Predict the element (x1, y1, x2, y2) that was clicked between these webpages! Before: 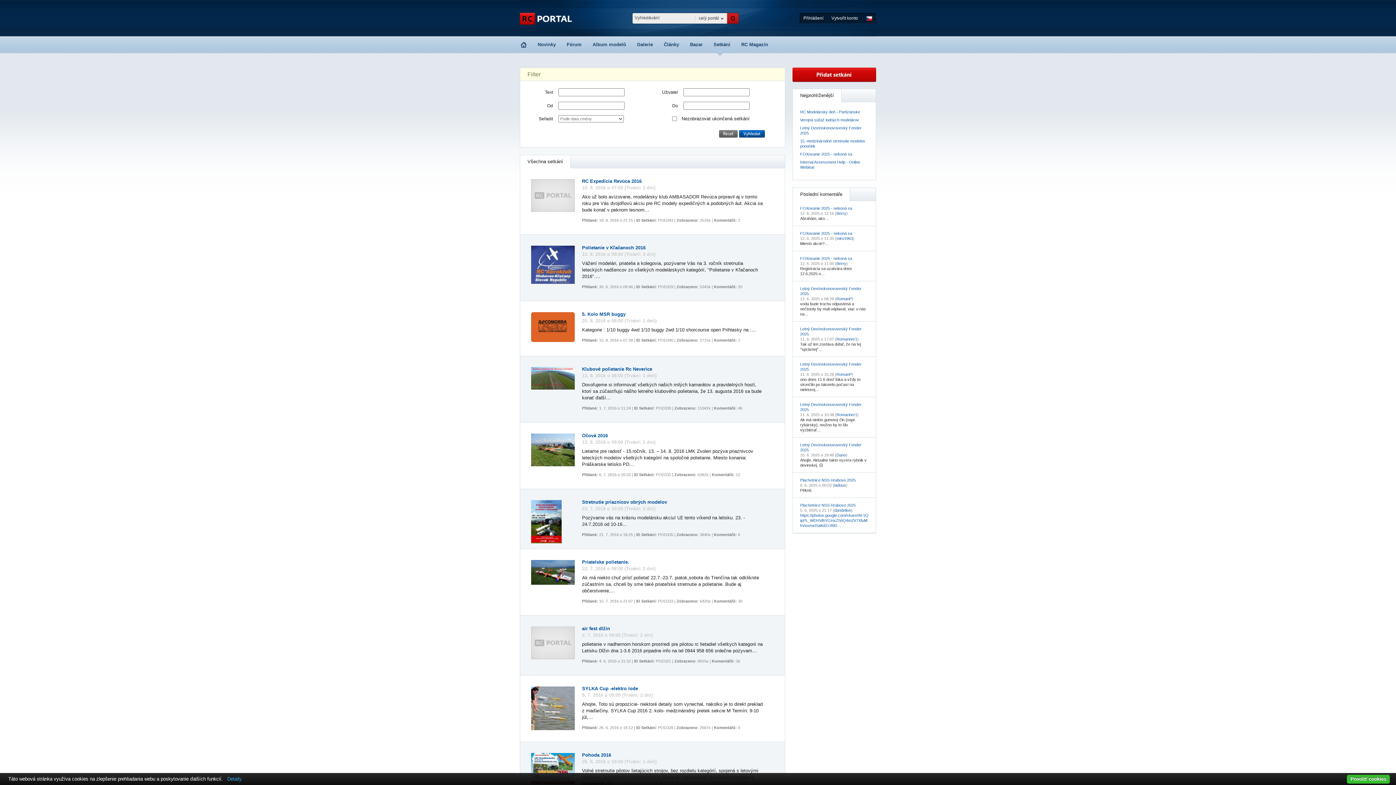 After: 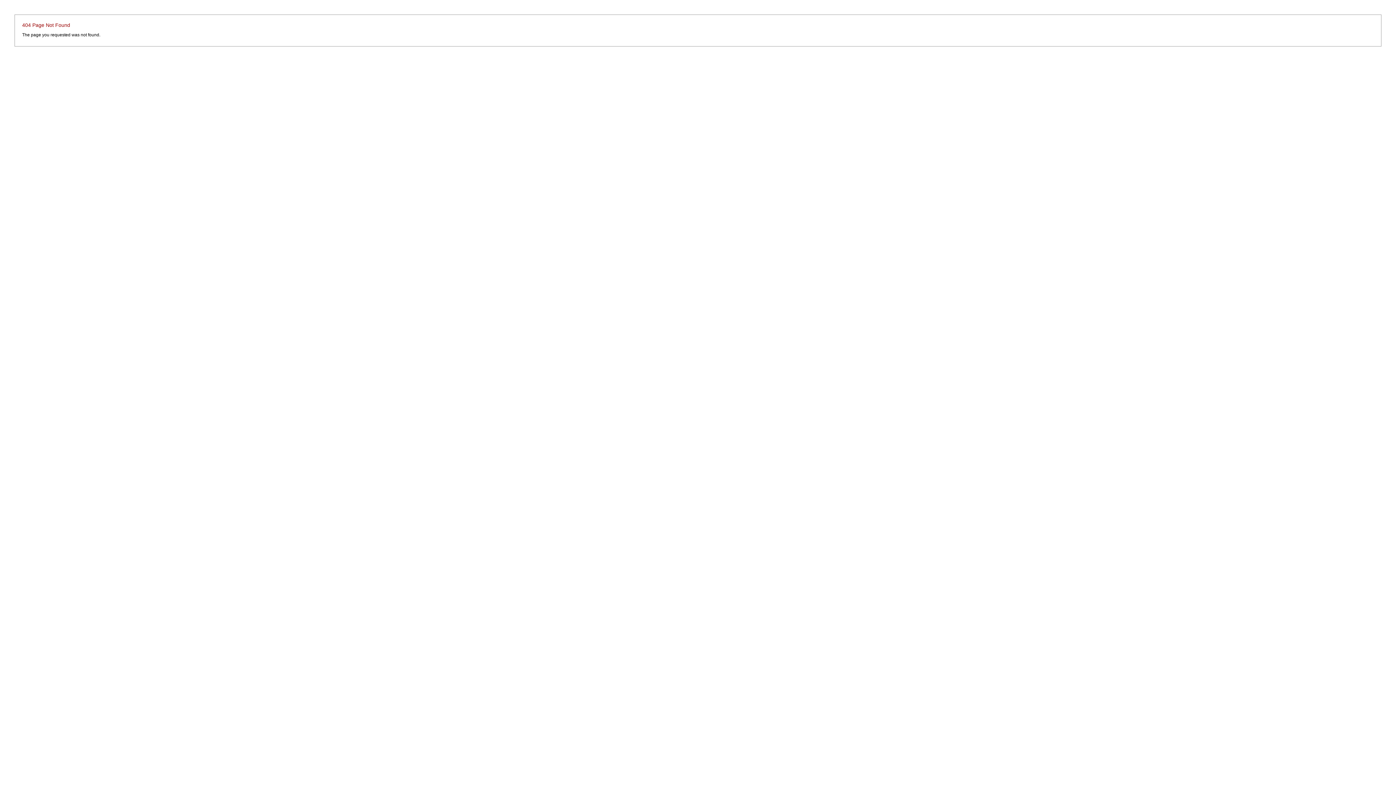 Action: bbox: (834, 483, 846, 487) label: ladous